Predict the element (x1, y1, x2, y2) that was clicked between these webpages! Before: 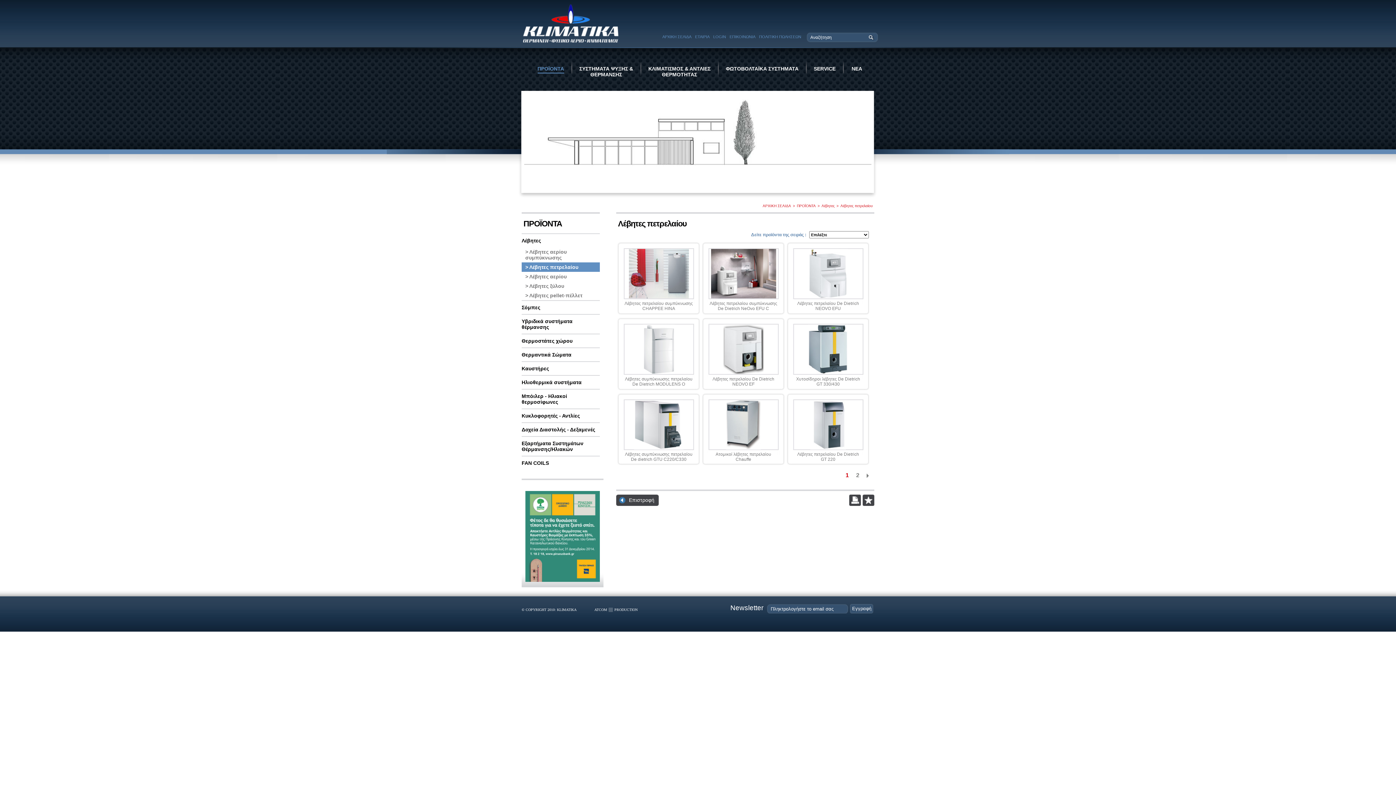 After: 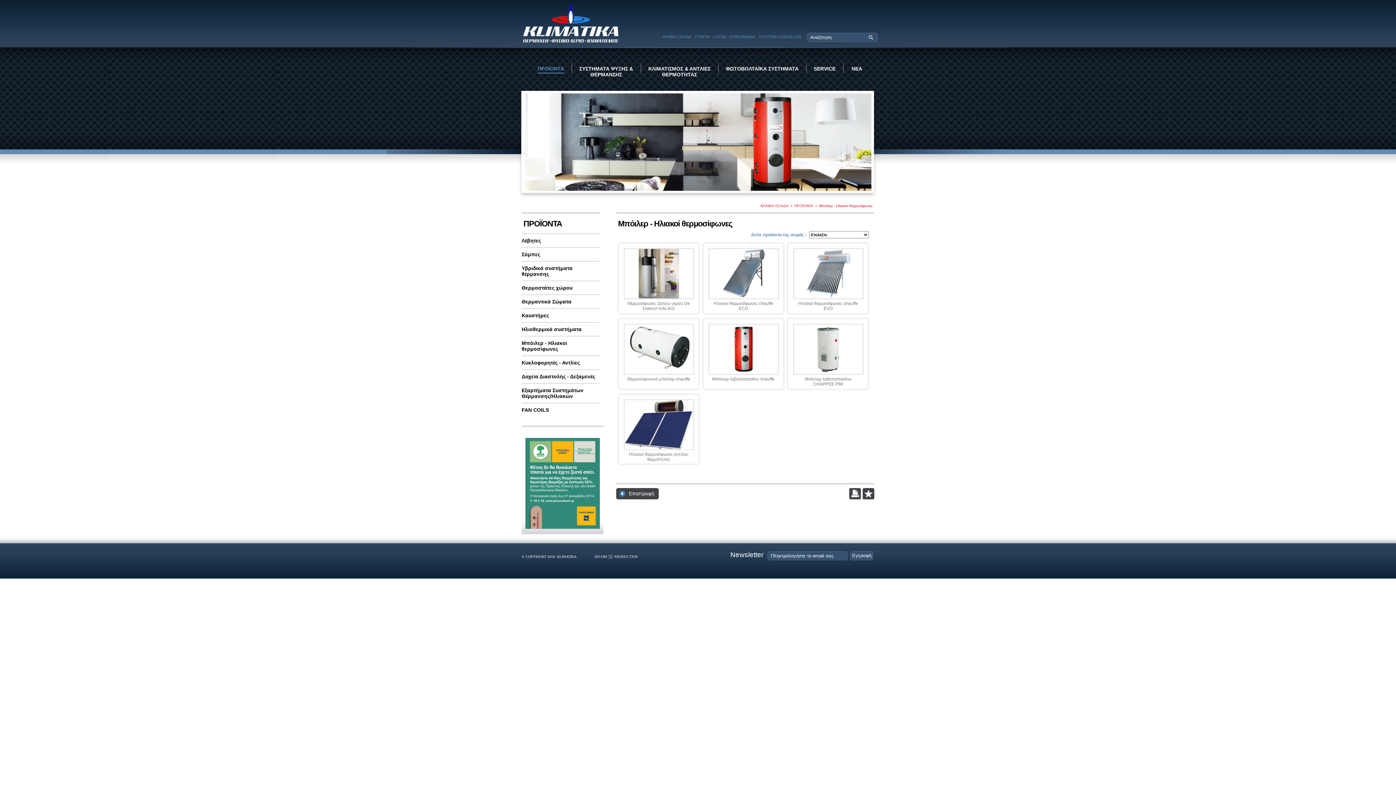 Action: bbox: (521, 389, 600, 408) label: Μπόιλερ - Ηλιακοί θερμοσίφωνες